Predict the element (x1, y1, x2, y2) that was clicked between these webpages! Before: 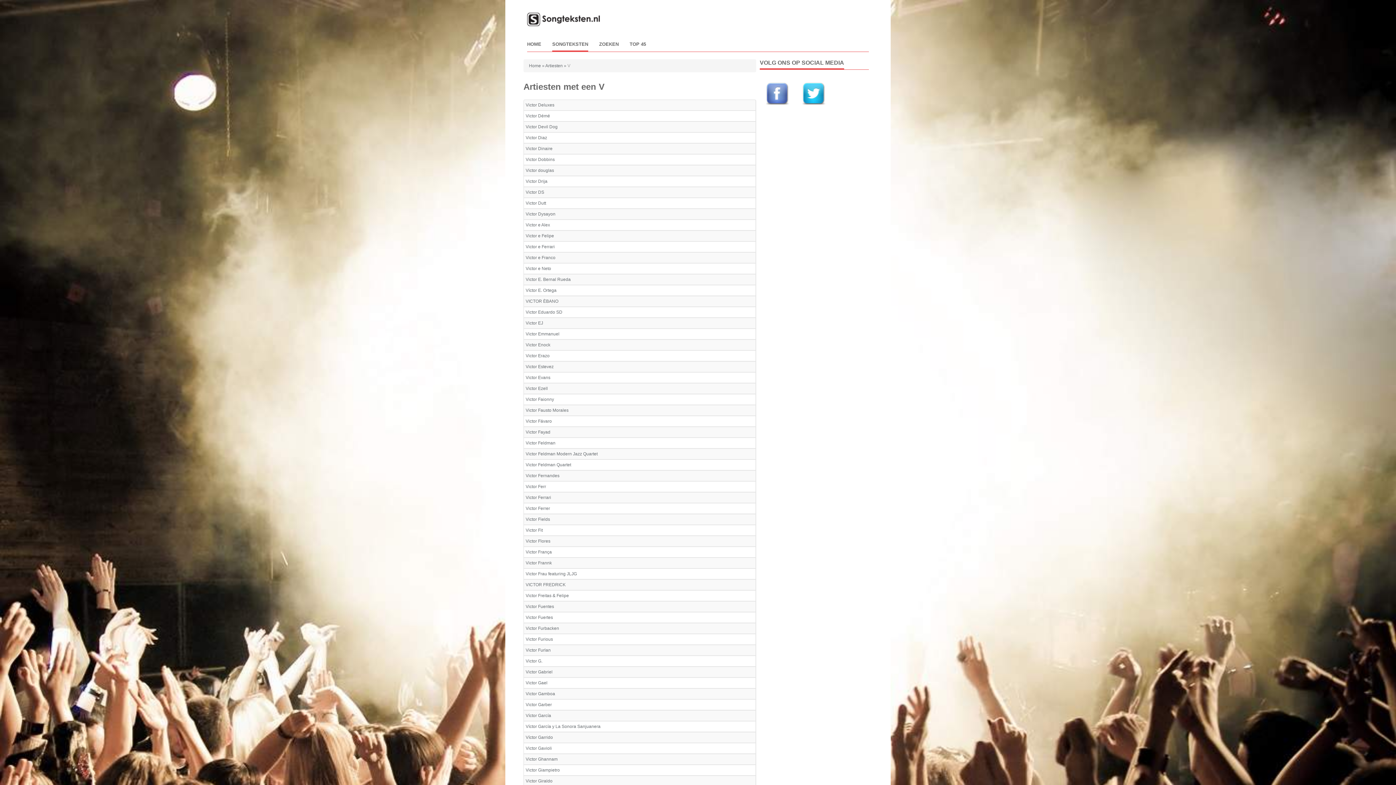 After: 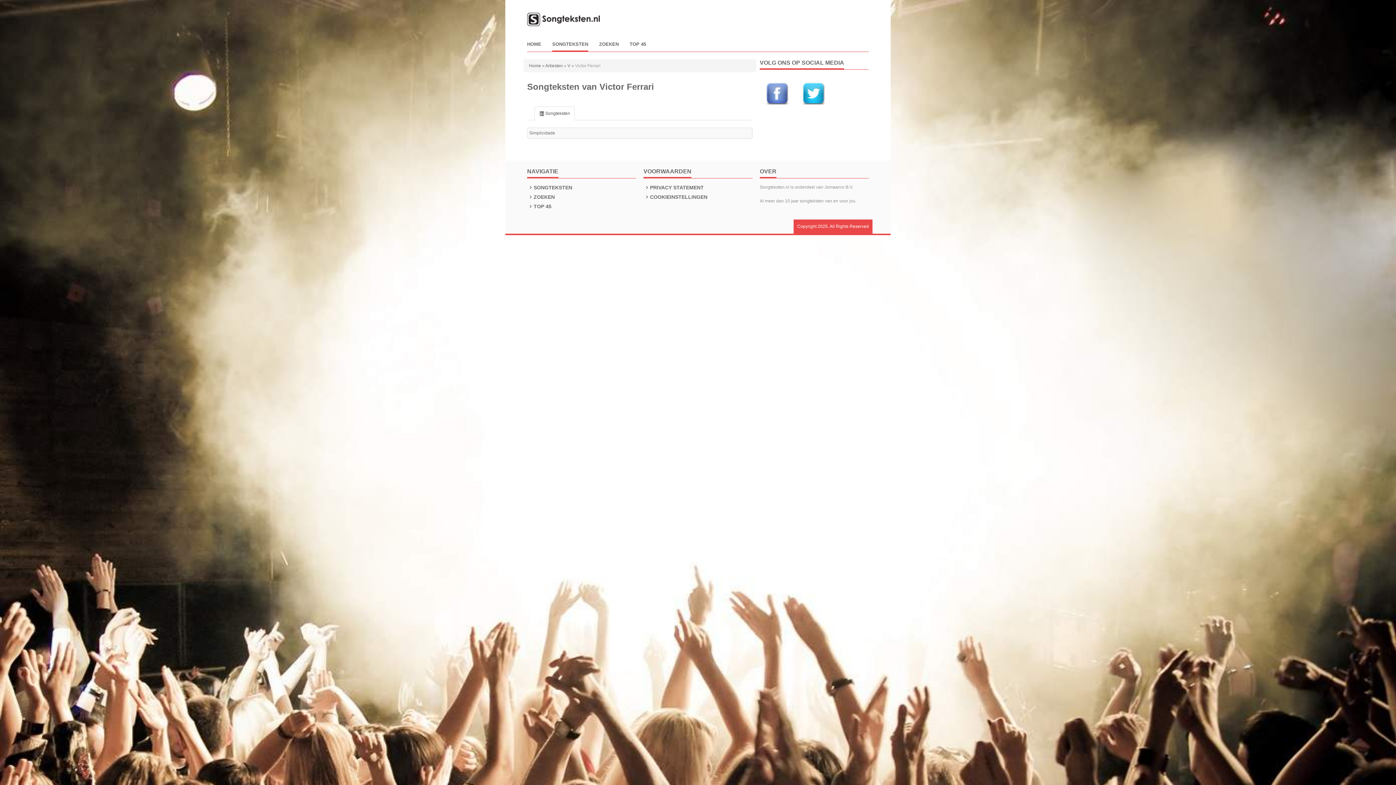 Action: label: Victor Ferrari bbox: (525, 495, 551, 500)